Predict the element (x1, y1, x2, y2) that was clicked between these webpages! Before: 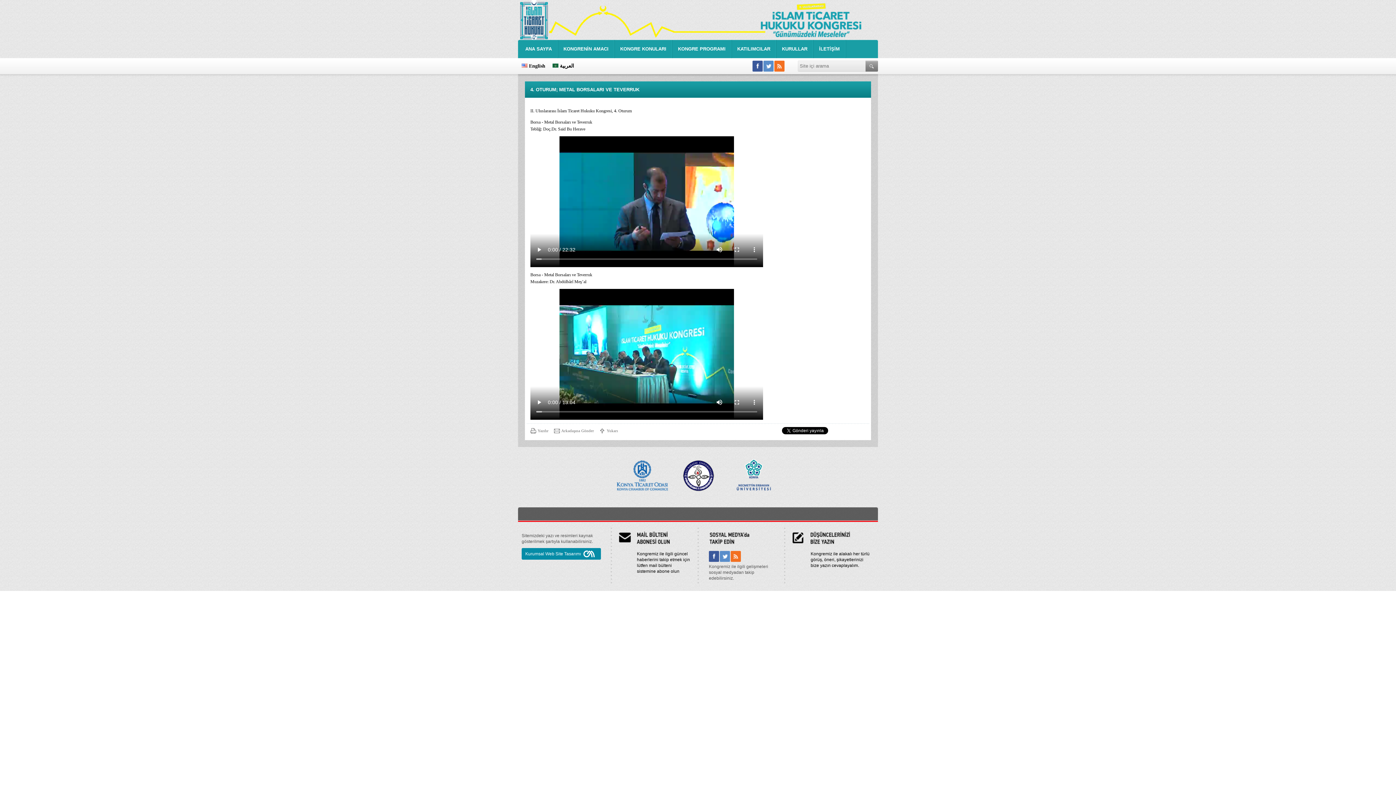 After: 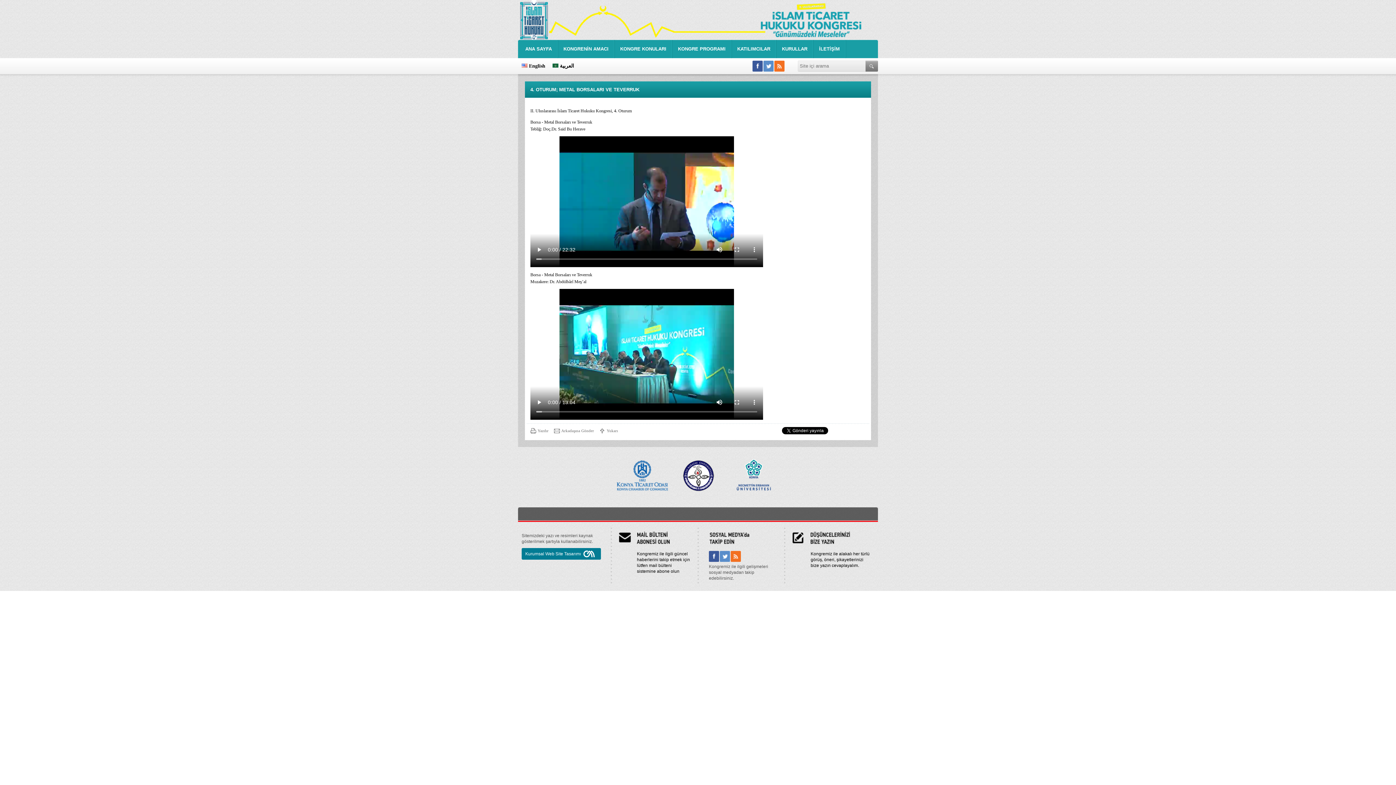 Action: bbox: (521, 548, 601, 560) label: Kurumsal Web Site Tasarımı